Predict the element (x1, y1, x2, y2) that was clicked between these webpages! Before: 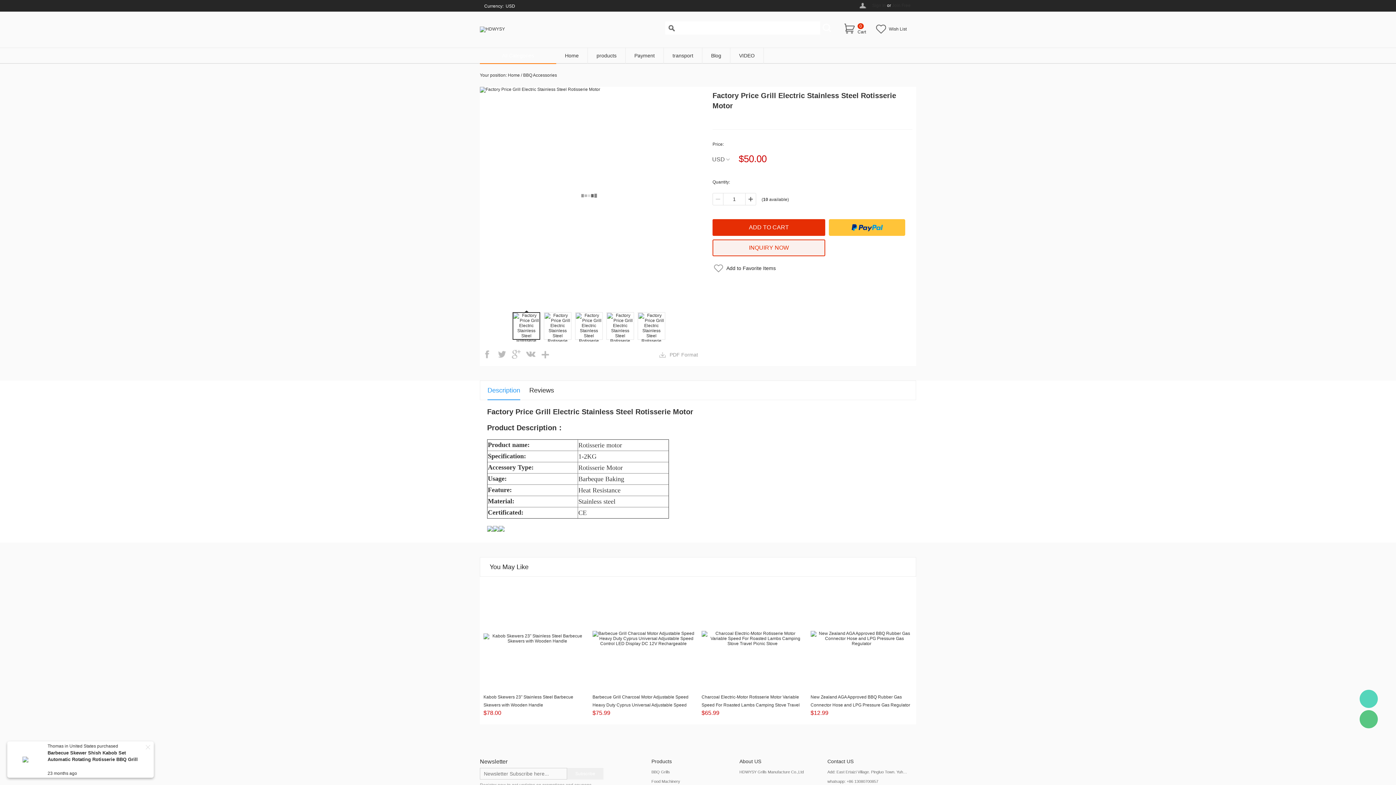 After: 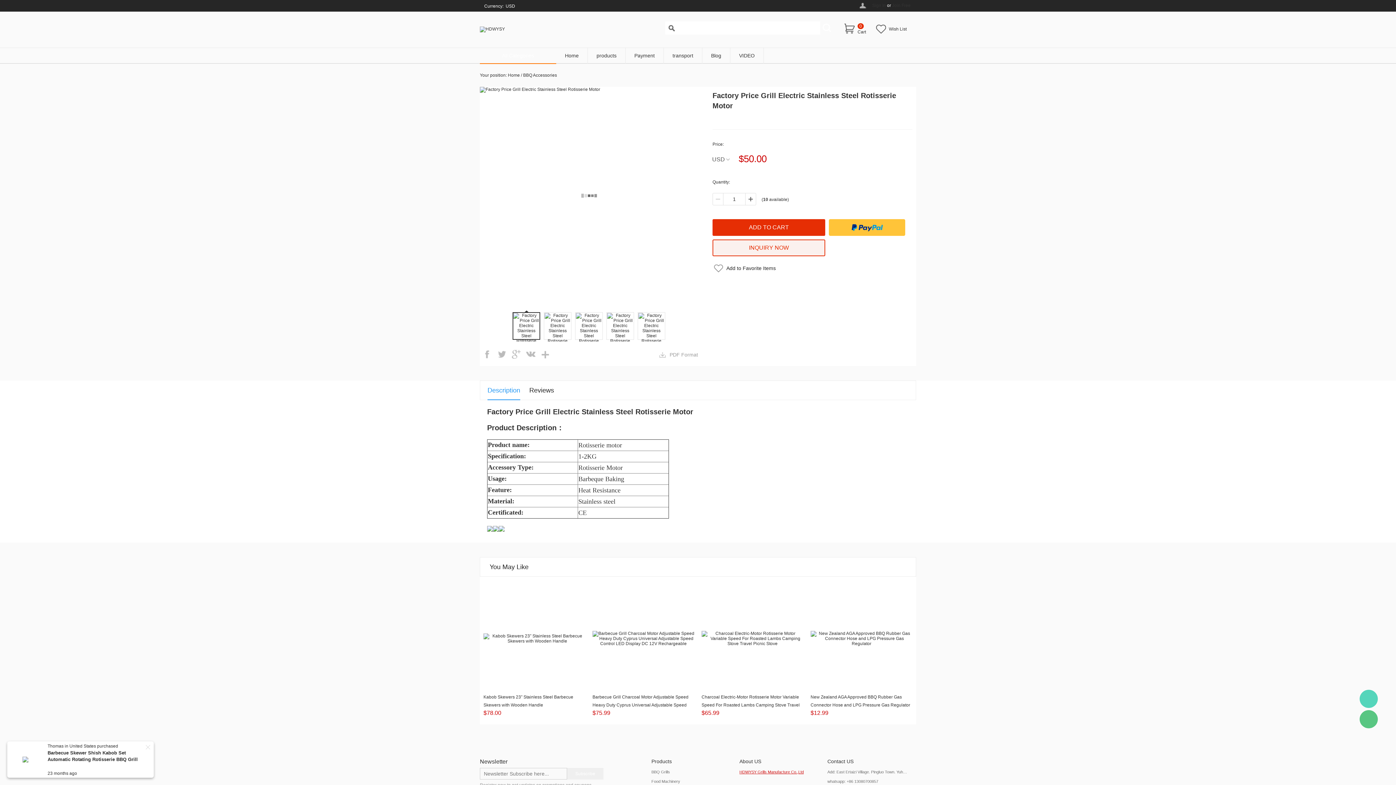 Action: label: HDWYSY Grills Manufacture Co.,Ltd bbox: (739, 767, 819, 777)